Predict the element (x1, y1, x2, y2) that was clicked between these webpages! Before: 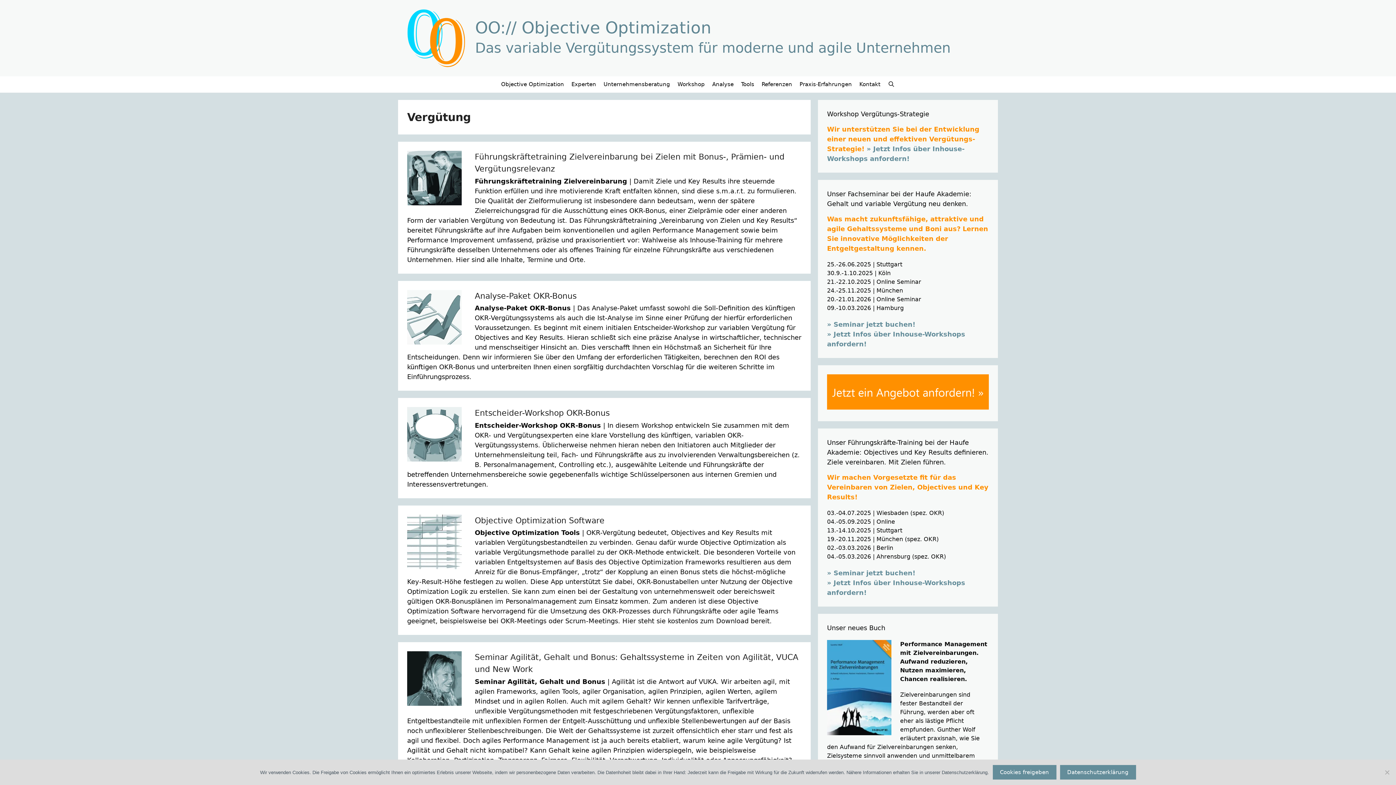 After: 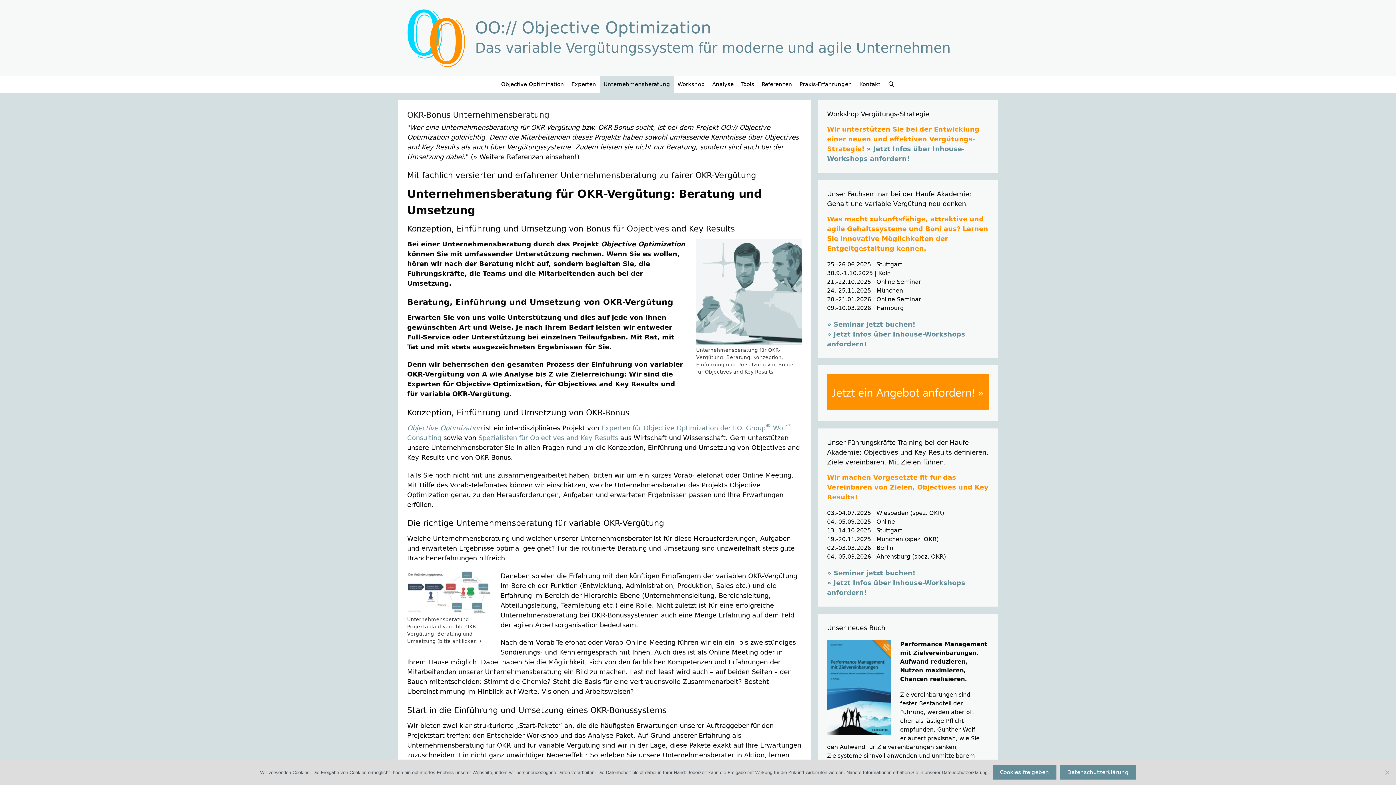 Action: label: Unternehmensberatung bbox: (600, 76, 673, 92)